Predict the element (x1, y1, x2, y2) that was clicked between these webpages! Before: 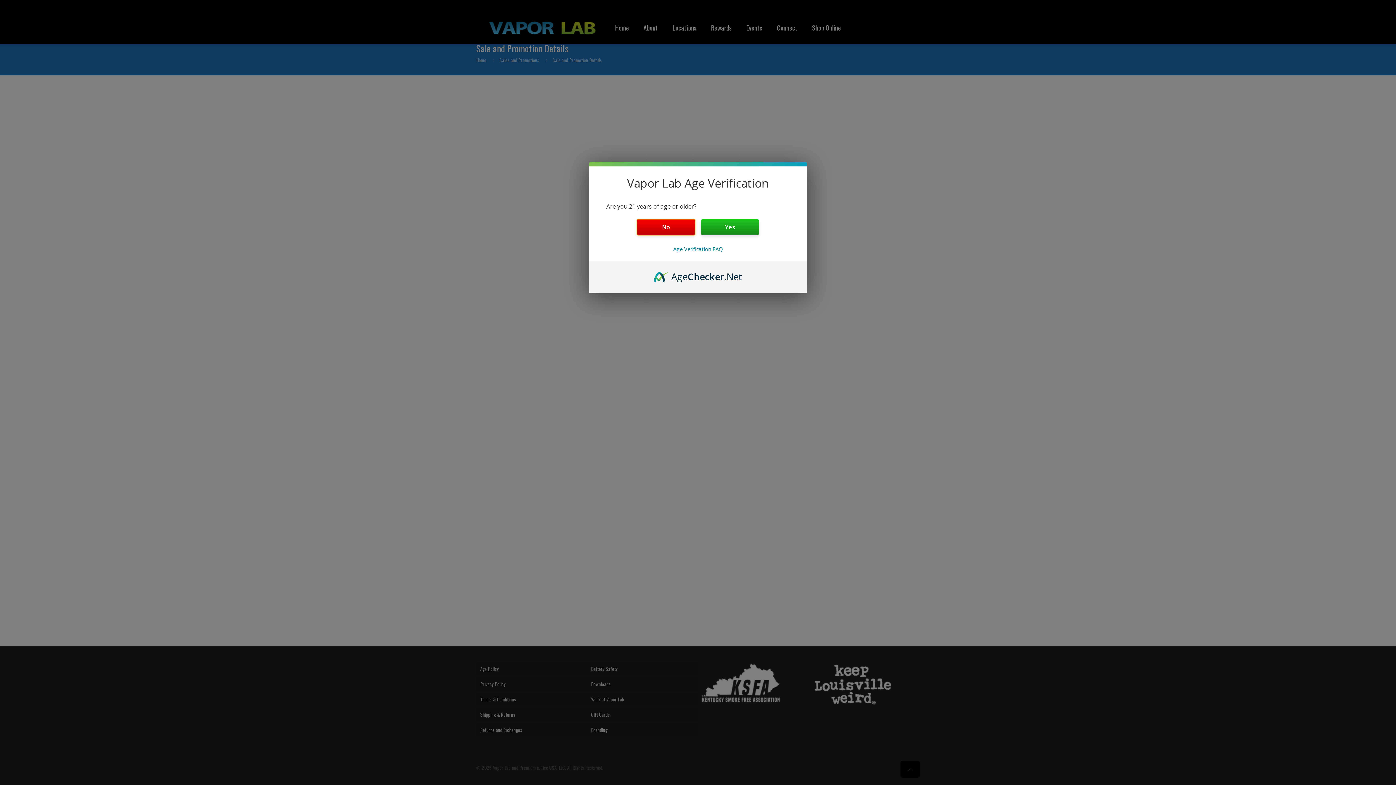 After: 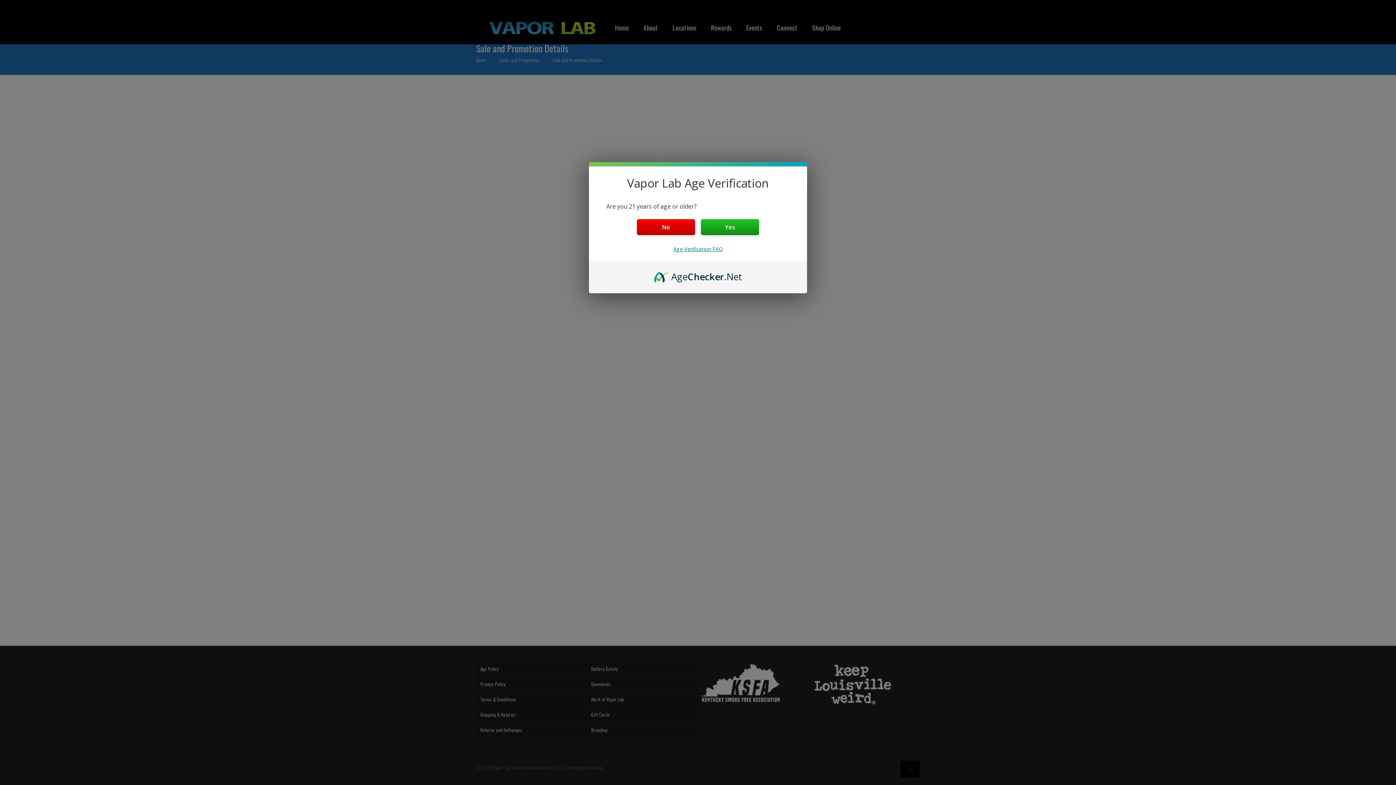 Action: bbox: (673, 245, 722, 252) label: Age Verification FAQ